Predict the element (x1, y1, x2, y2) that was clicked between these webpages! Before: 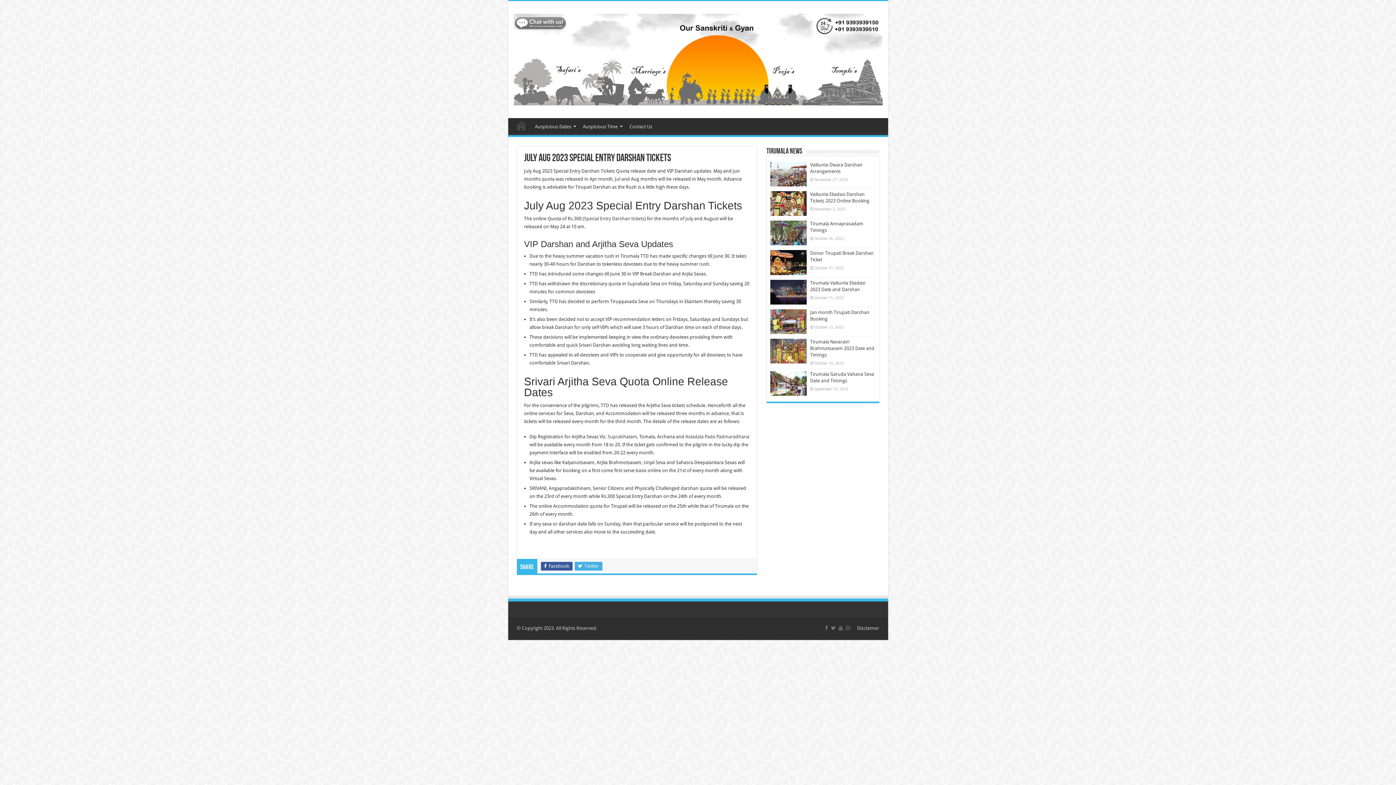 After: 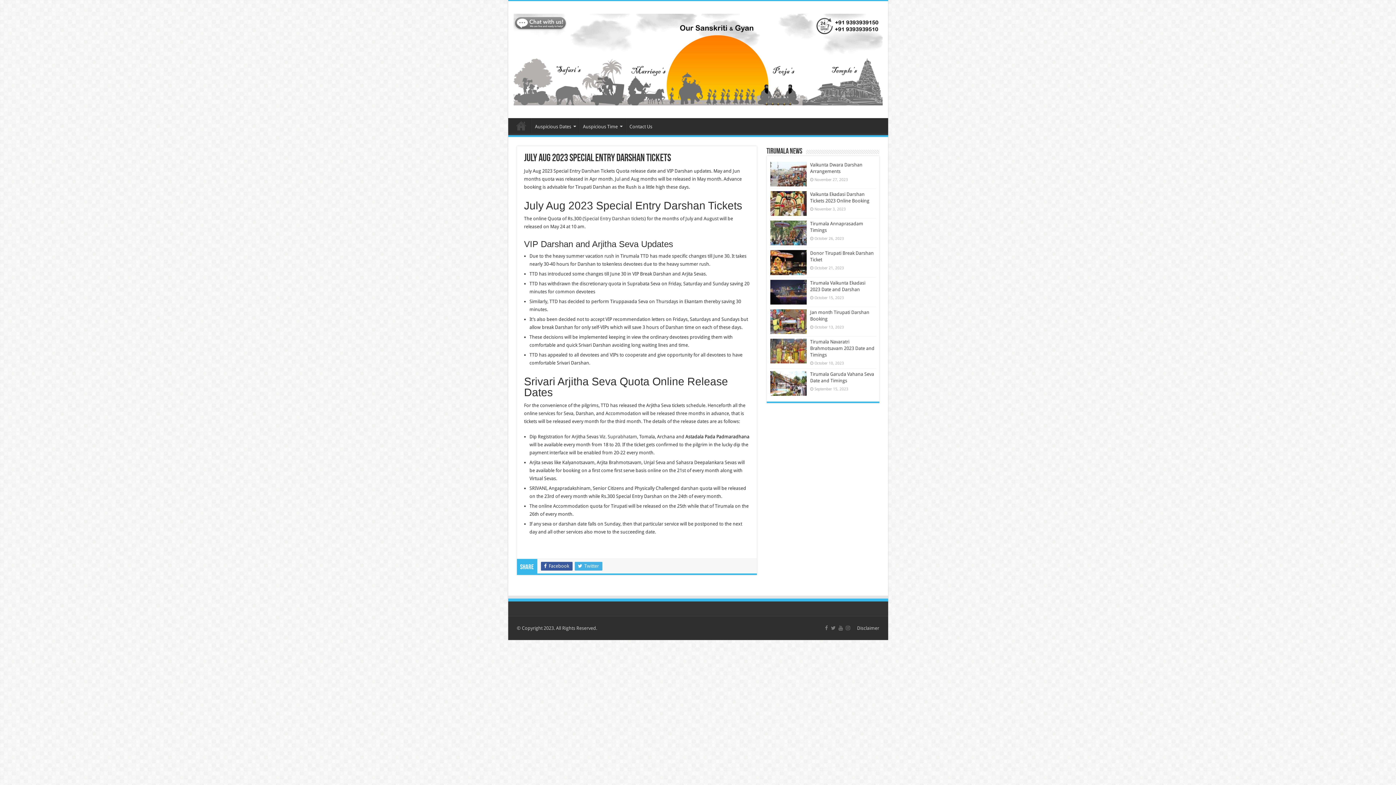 Action: label: Astadala Pada Padmaradhana bbox: (685, 434, 749, 439)